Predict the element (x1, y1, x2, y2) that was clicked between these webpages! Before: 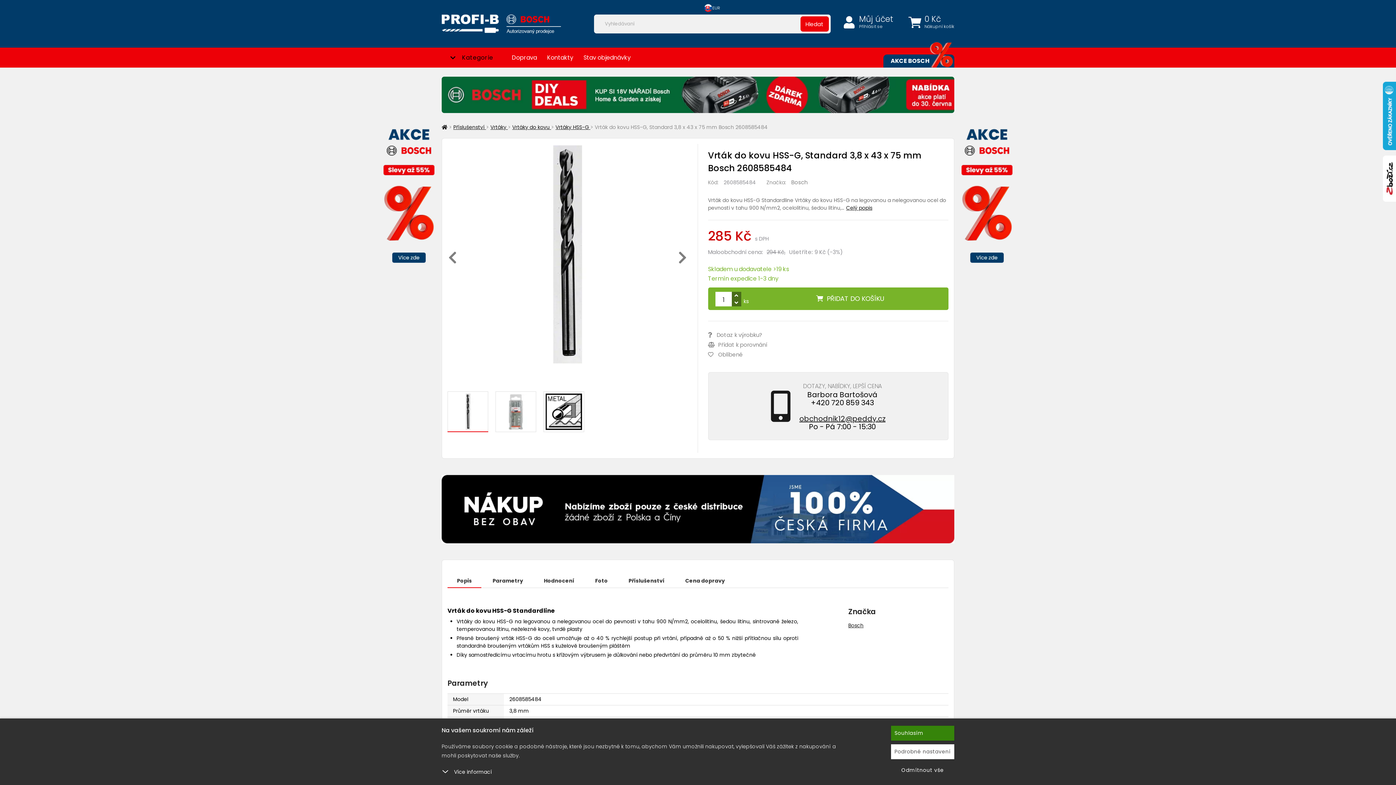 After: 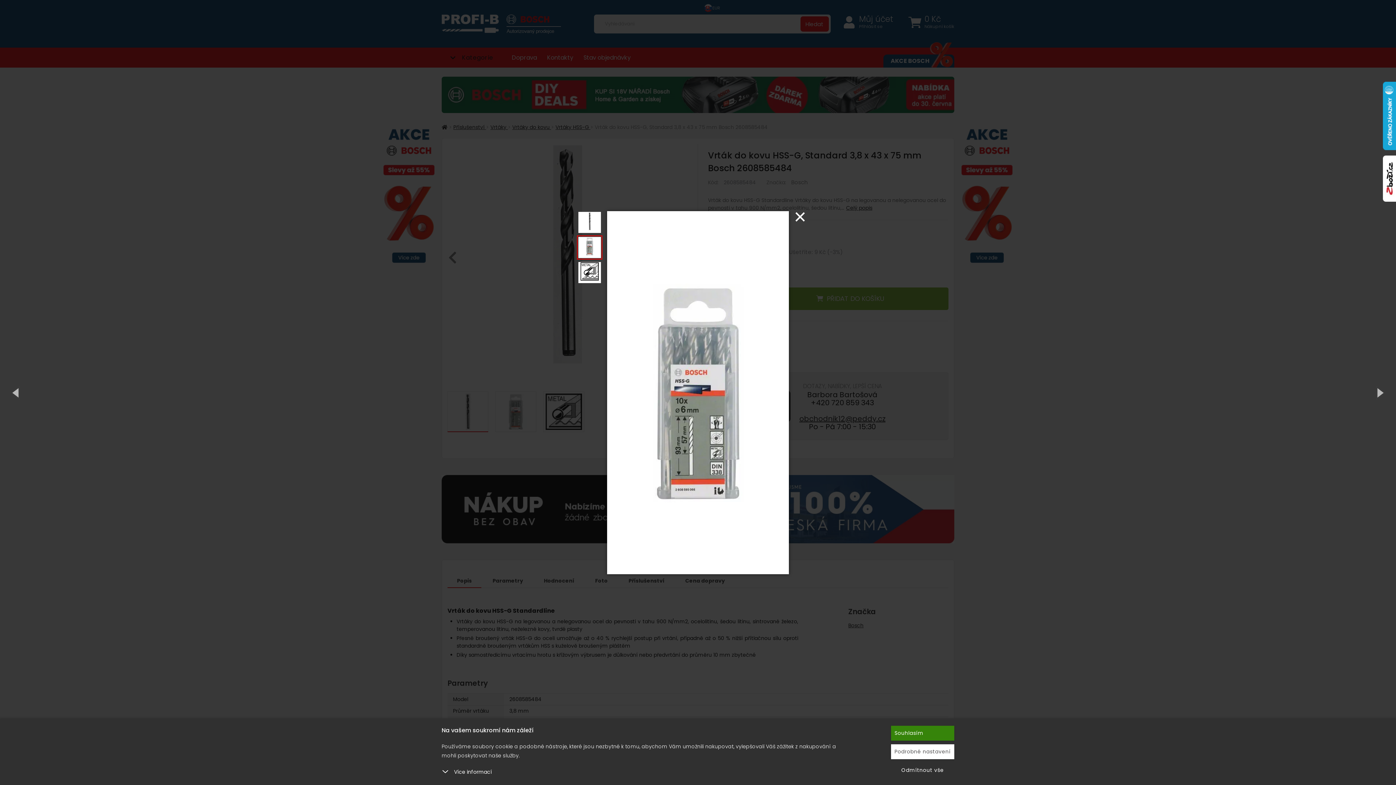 Action: bbox: (495, 391, 536, 432)